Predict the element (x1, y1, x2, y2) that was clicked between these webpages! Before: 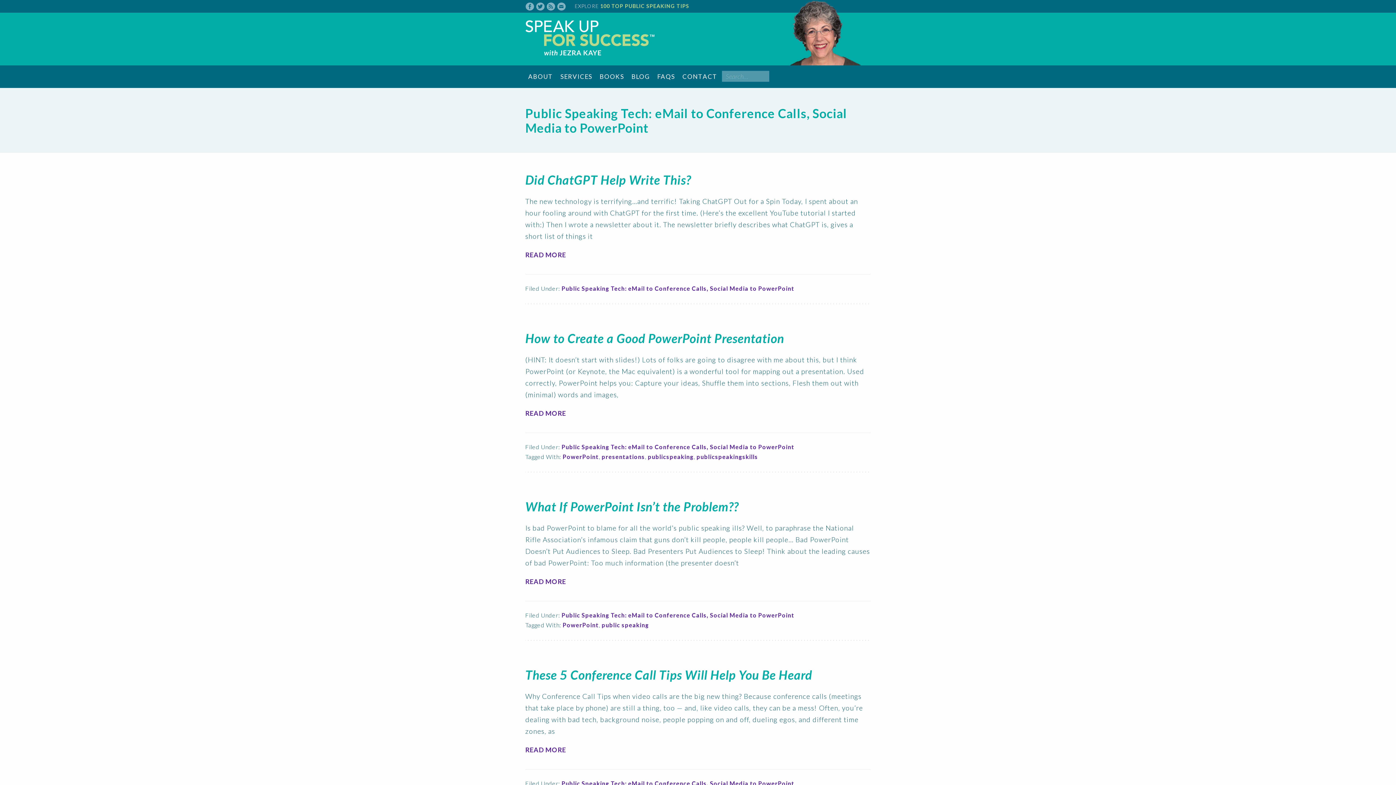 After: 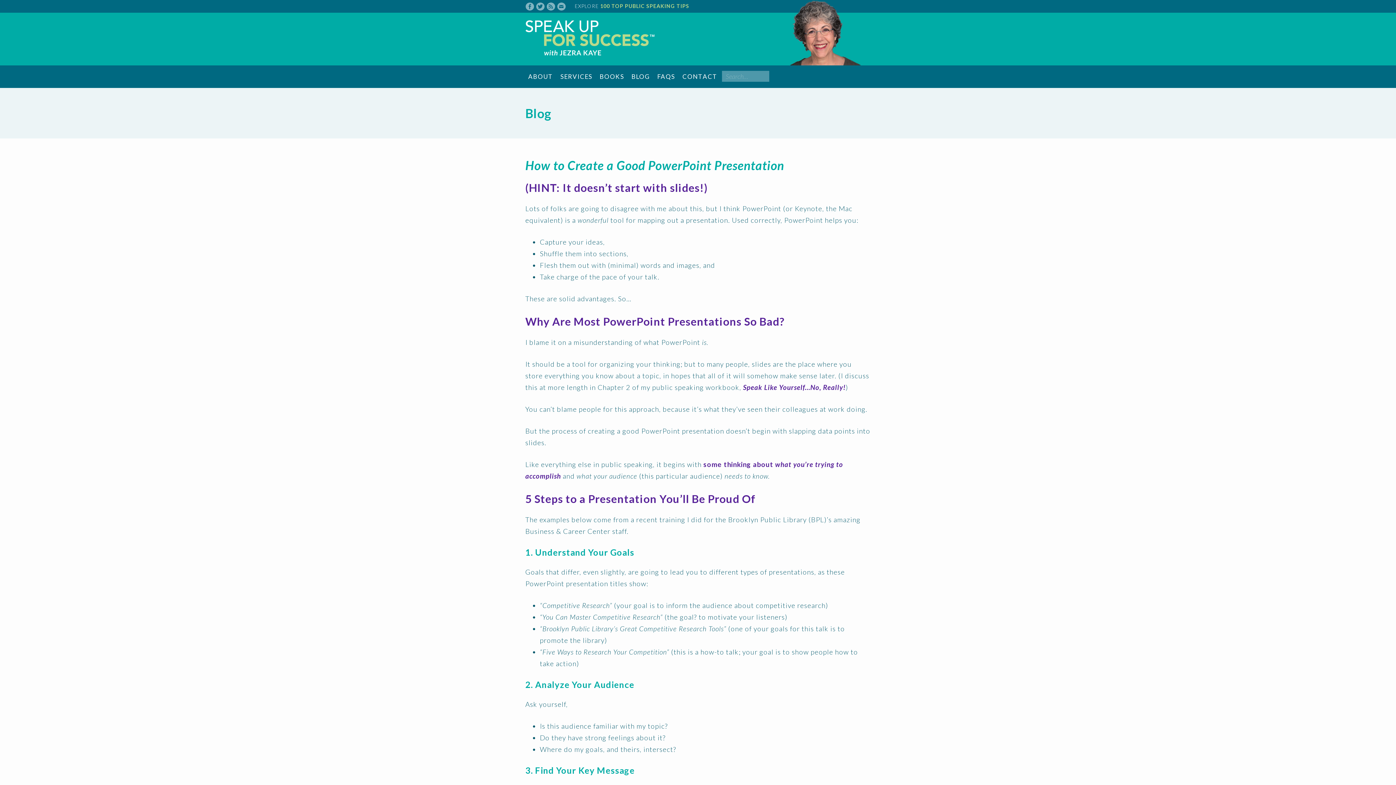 Action: bbox: (525, 404, 870, 422) label: READ MORE